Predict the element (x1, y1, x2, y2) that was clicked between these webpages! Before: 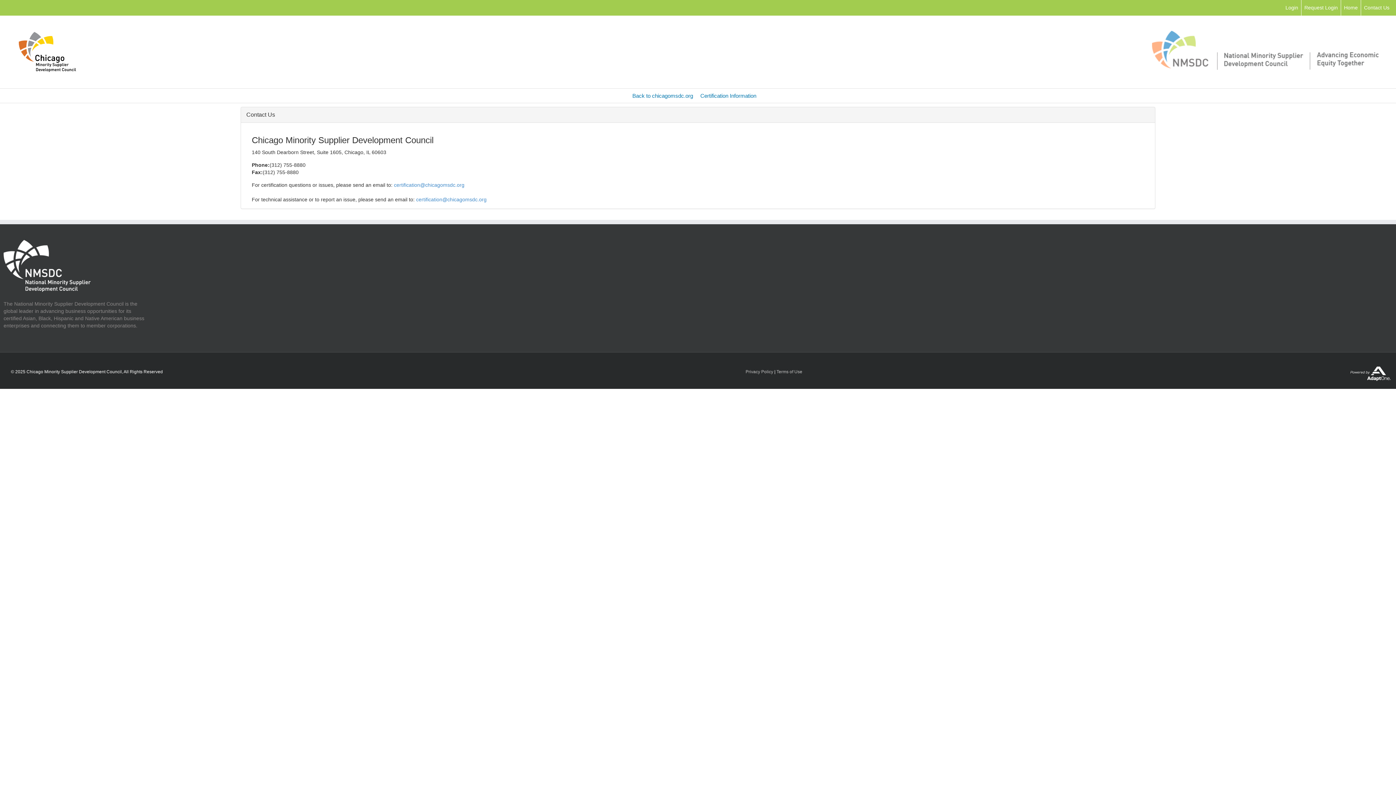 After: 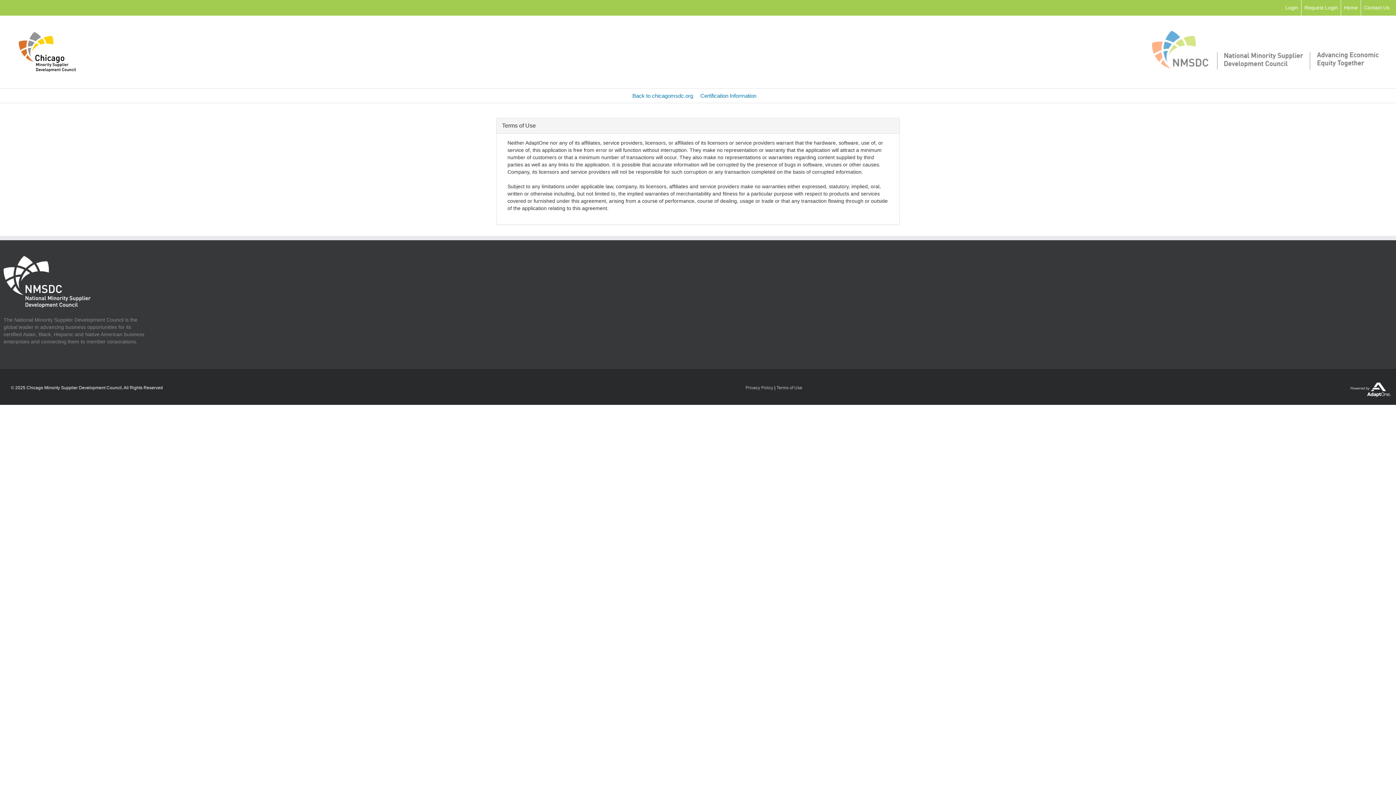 Action: label: Terms of Use bbox: (776, 369, 802, 374)